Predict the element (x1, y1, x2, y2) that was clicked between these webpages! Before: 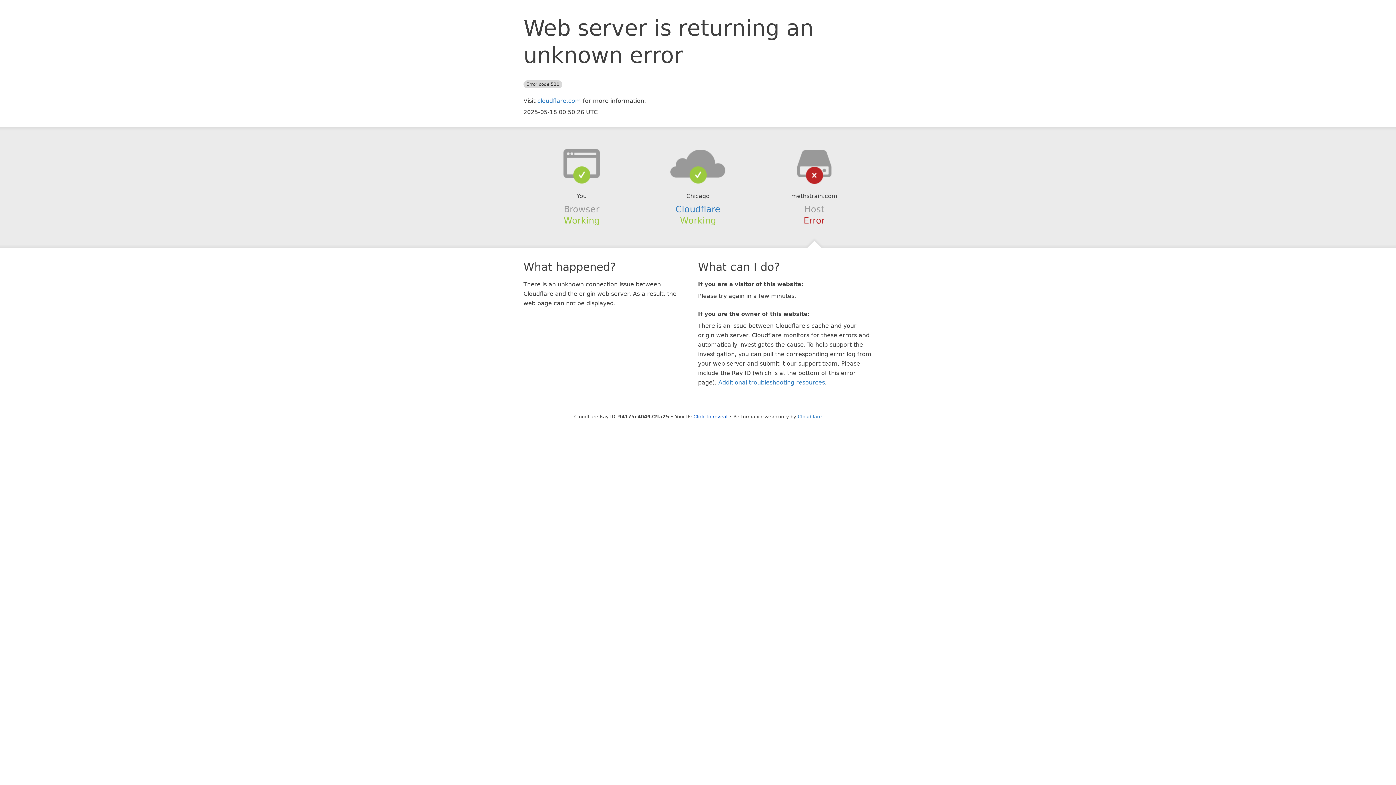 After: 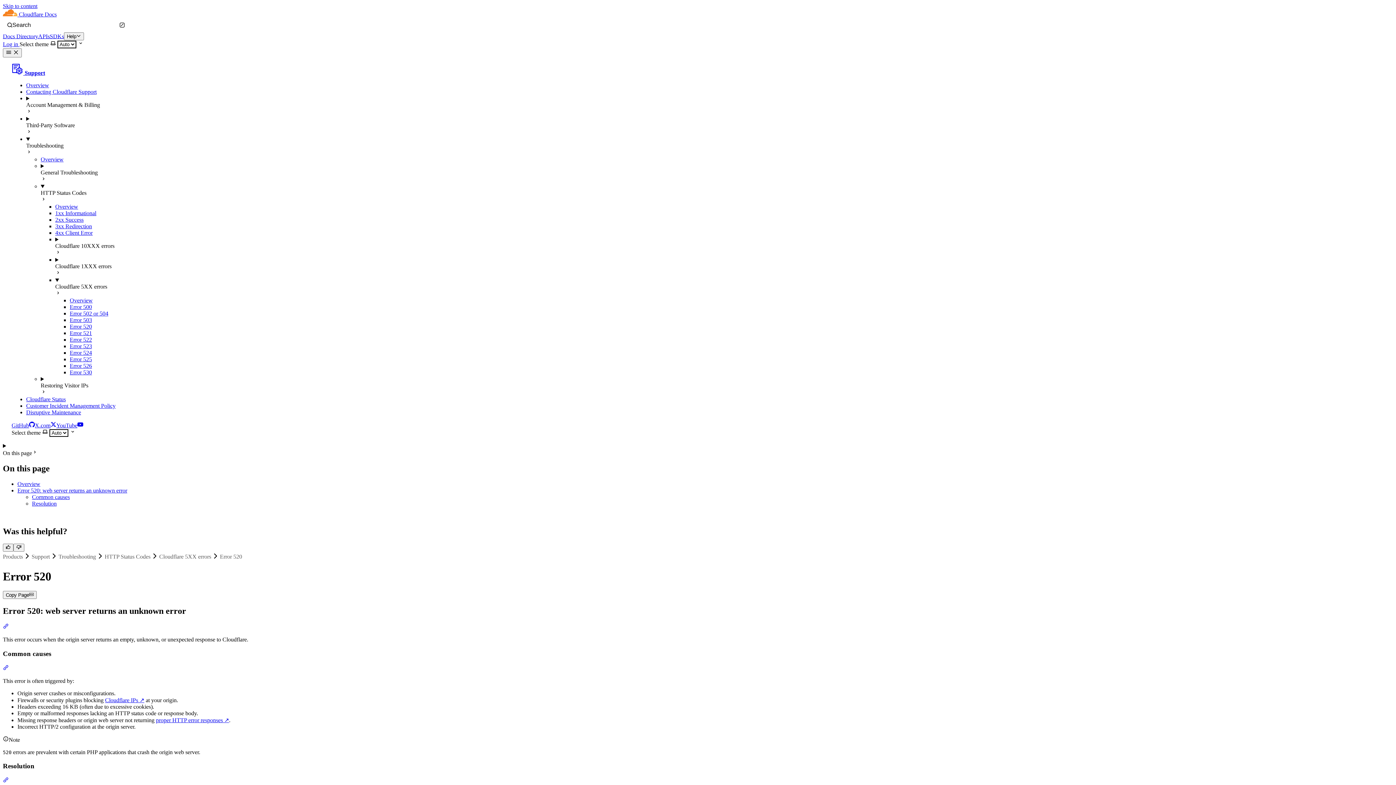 Action: label: Additional troubleshooting resources bbox: (718, 379, 825, 386)